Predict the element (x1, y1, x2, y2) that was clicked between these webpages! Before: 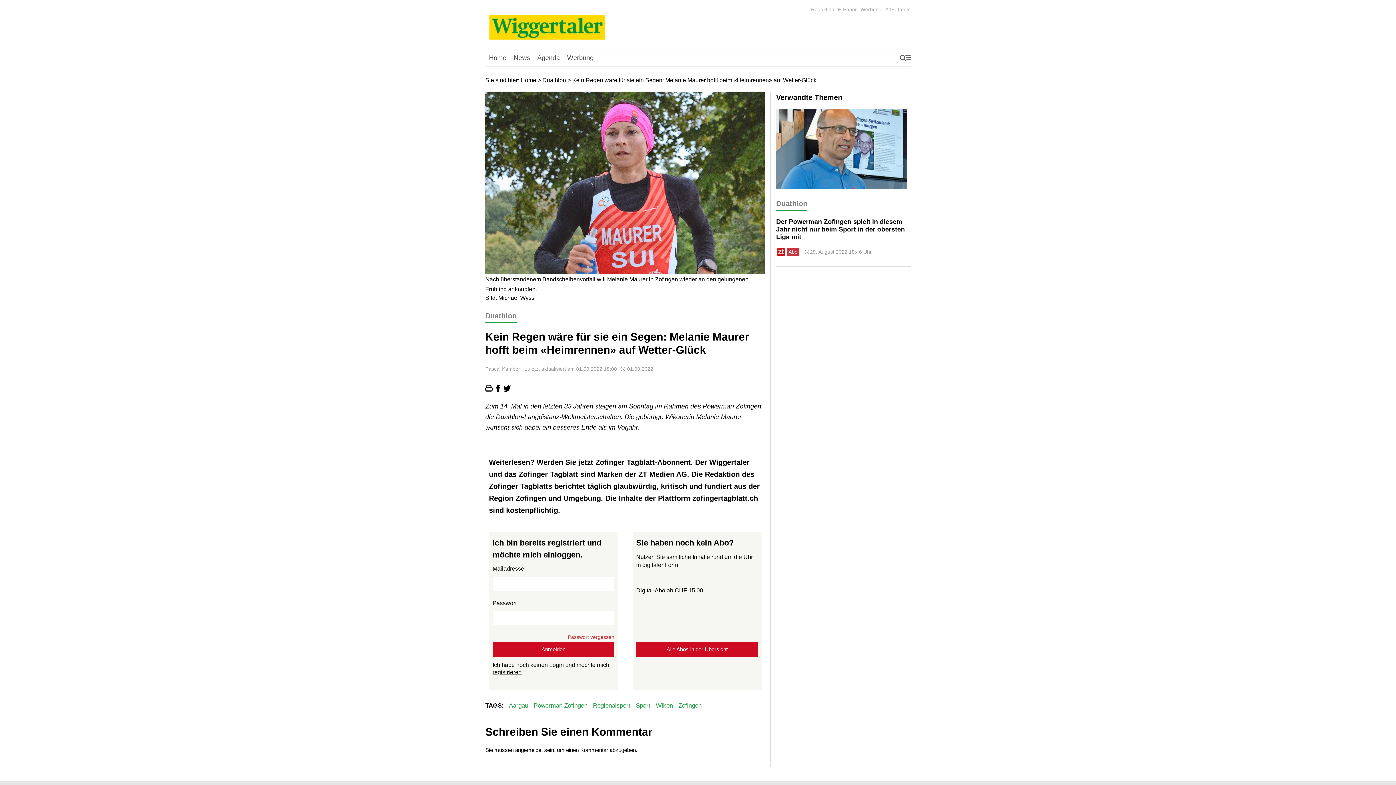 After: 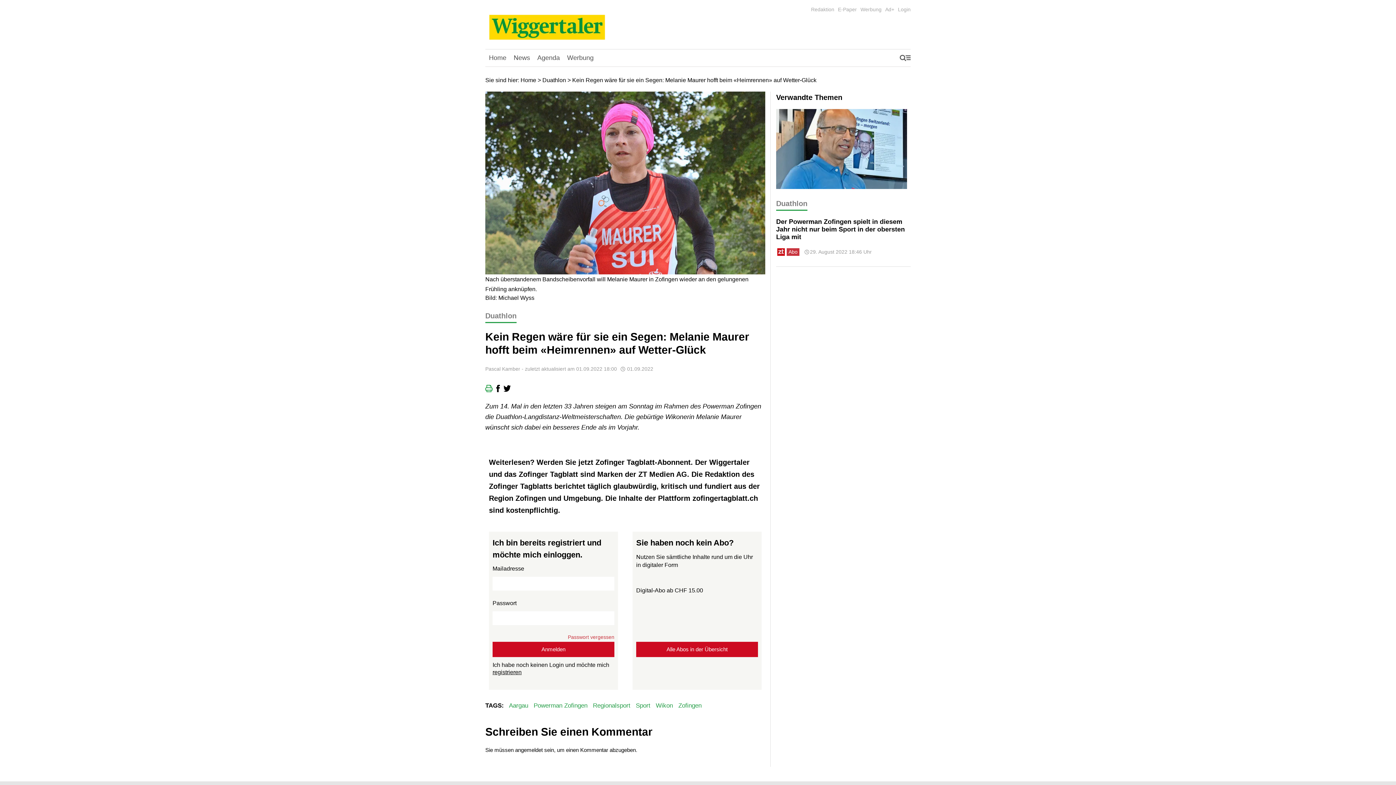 Action: bbox: (485, 385, 492, 392)